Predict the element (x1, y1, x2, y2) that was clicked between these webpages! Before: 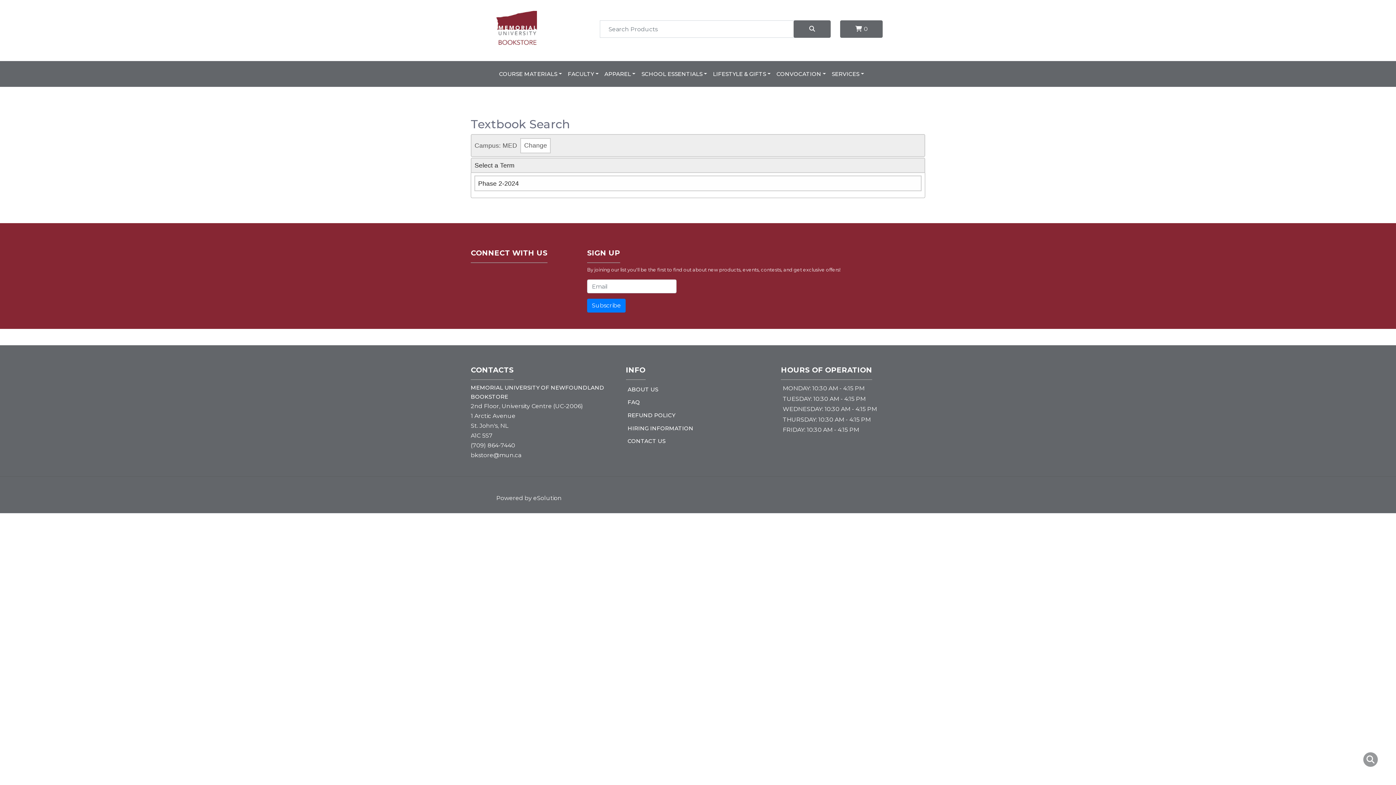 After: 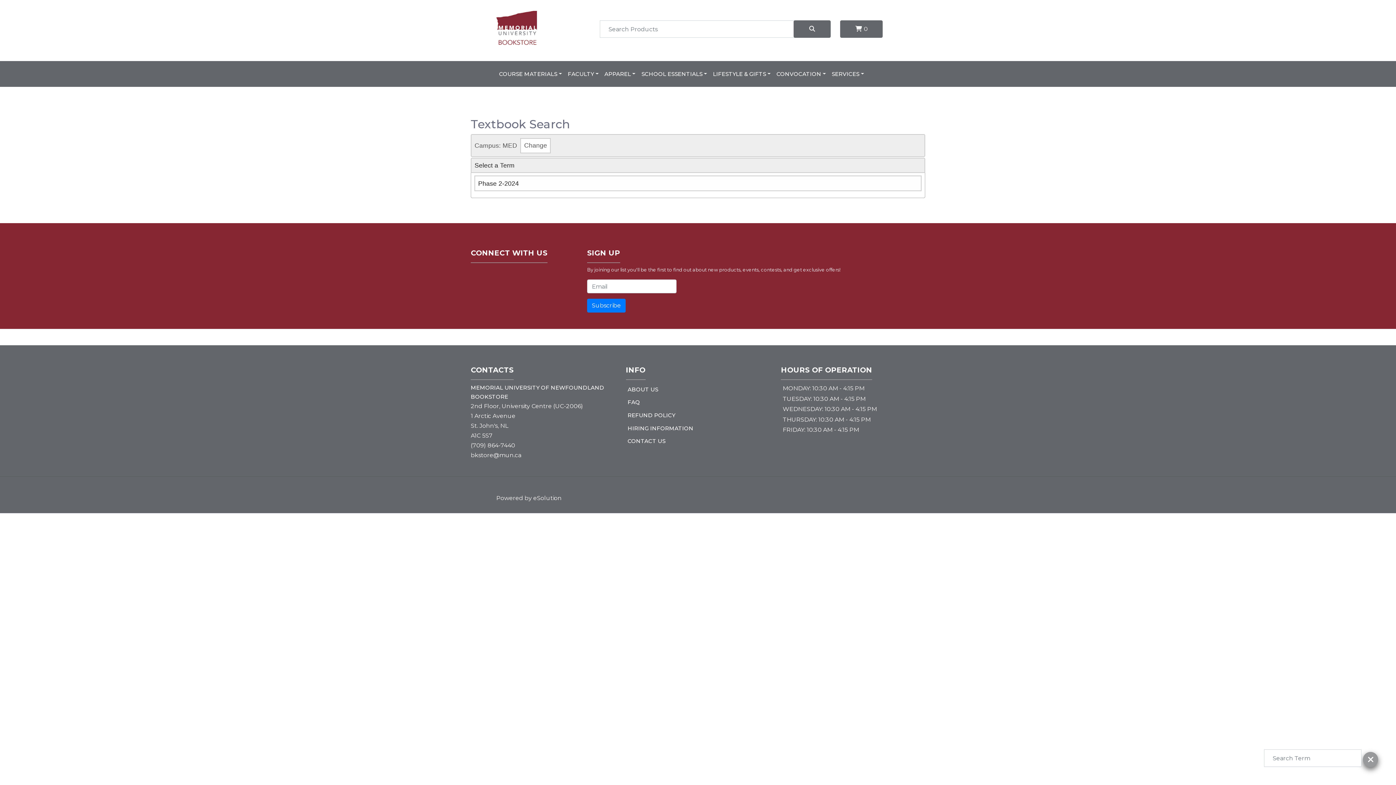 Action: bbox: (1363, 752, 1378, 767)